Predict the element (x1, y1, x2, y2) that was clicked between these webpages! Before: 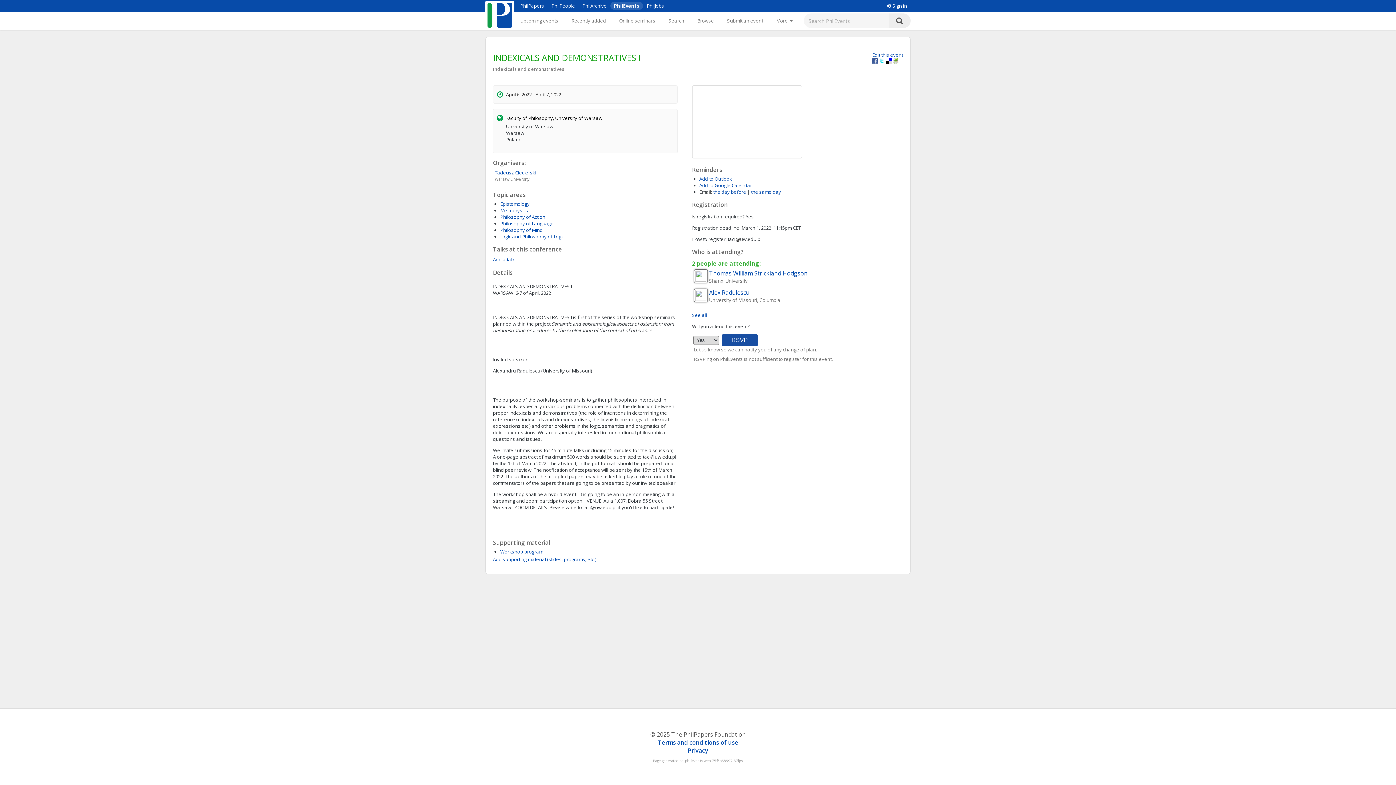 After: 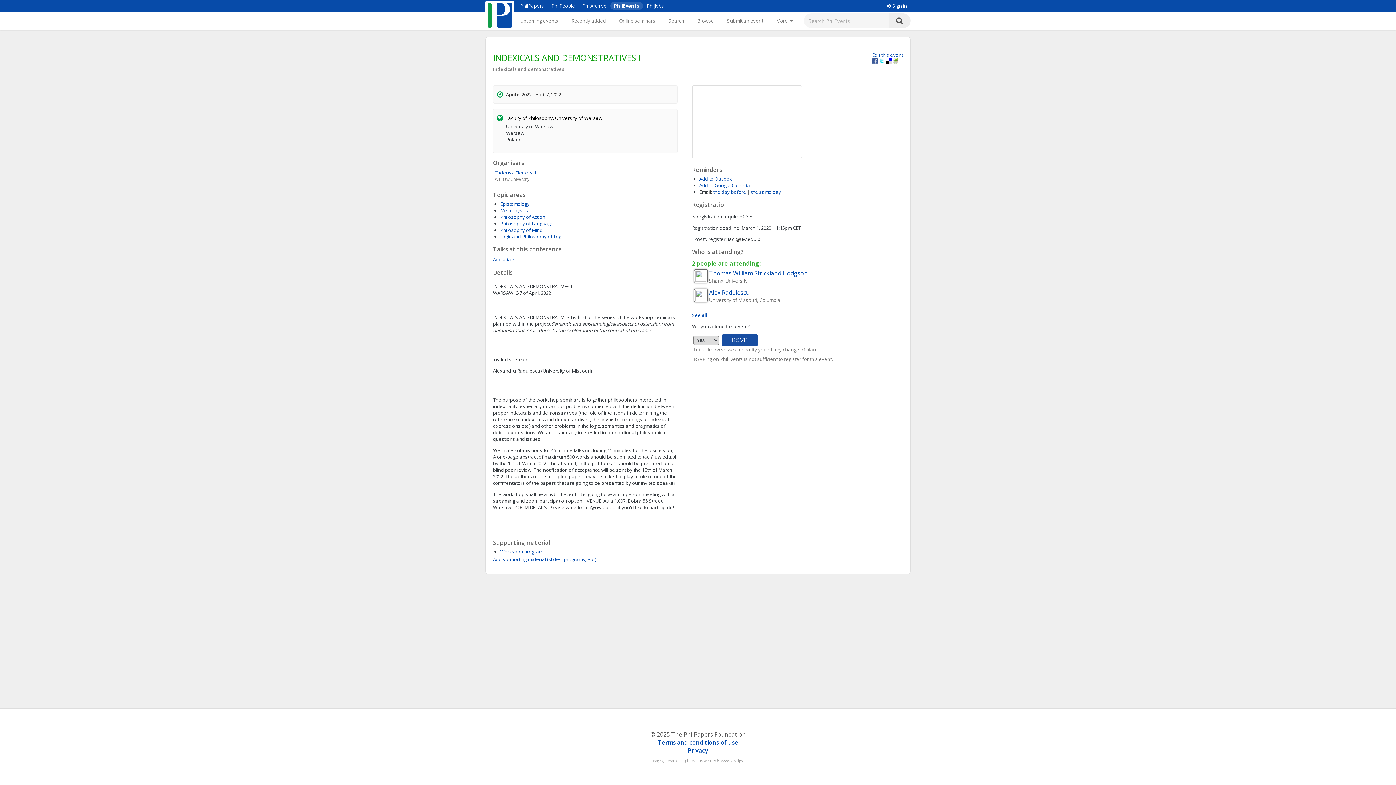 Action: label:   bbox: (886, 58, 893, 65)